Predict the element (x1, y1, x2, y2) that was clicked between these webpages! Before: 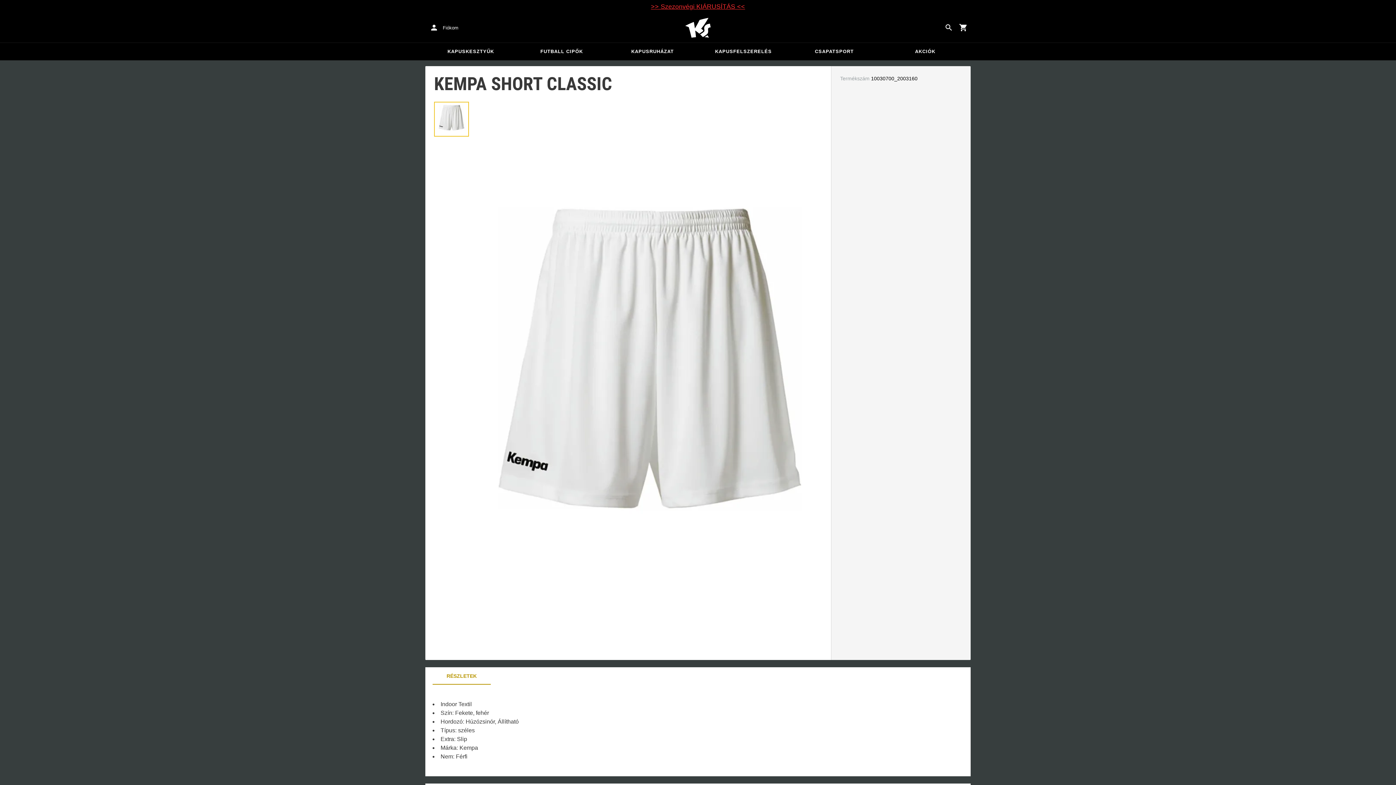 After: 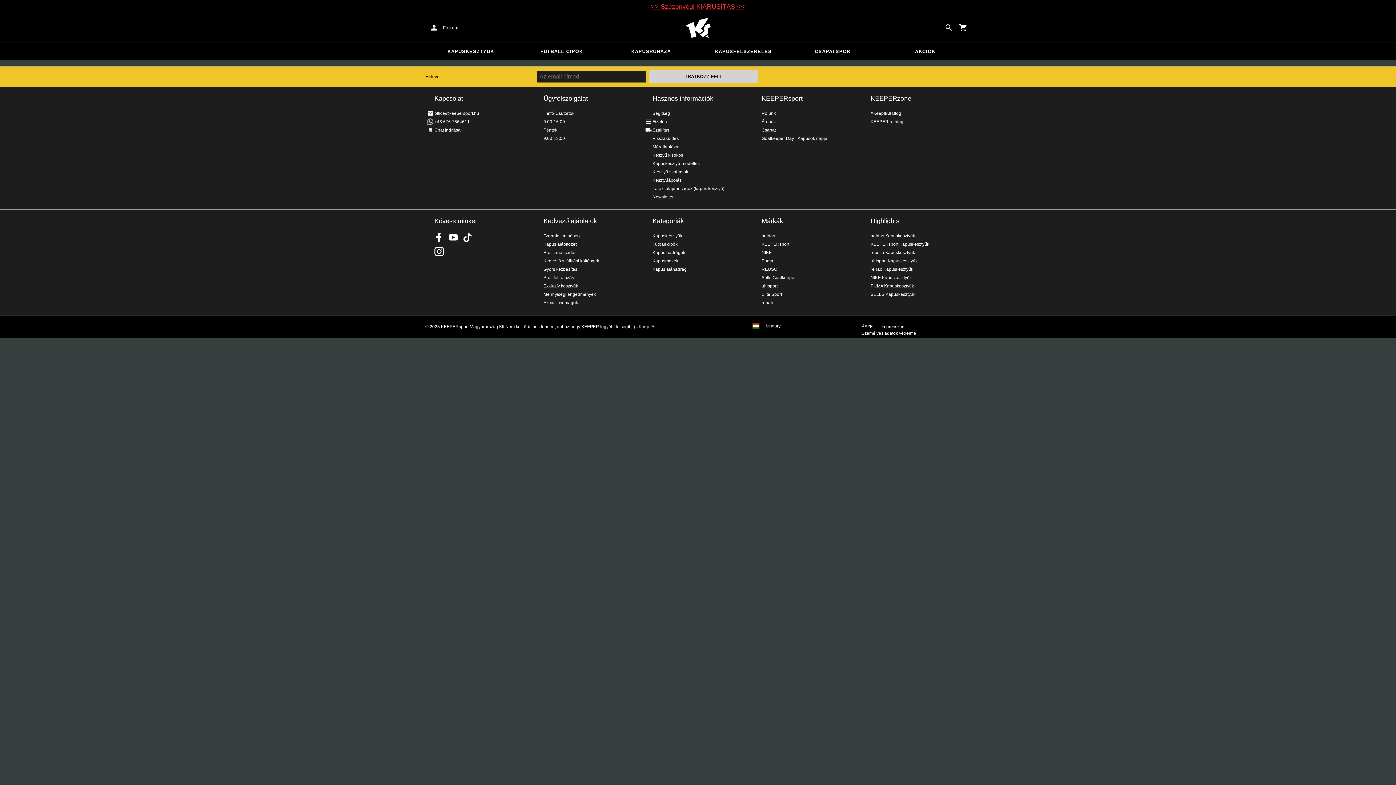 Action: bbox: (516, 42, 607, 60) label: FUTBALL CIPŐK